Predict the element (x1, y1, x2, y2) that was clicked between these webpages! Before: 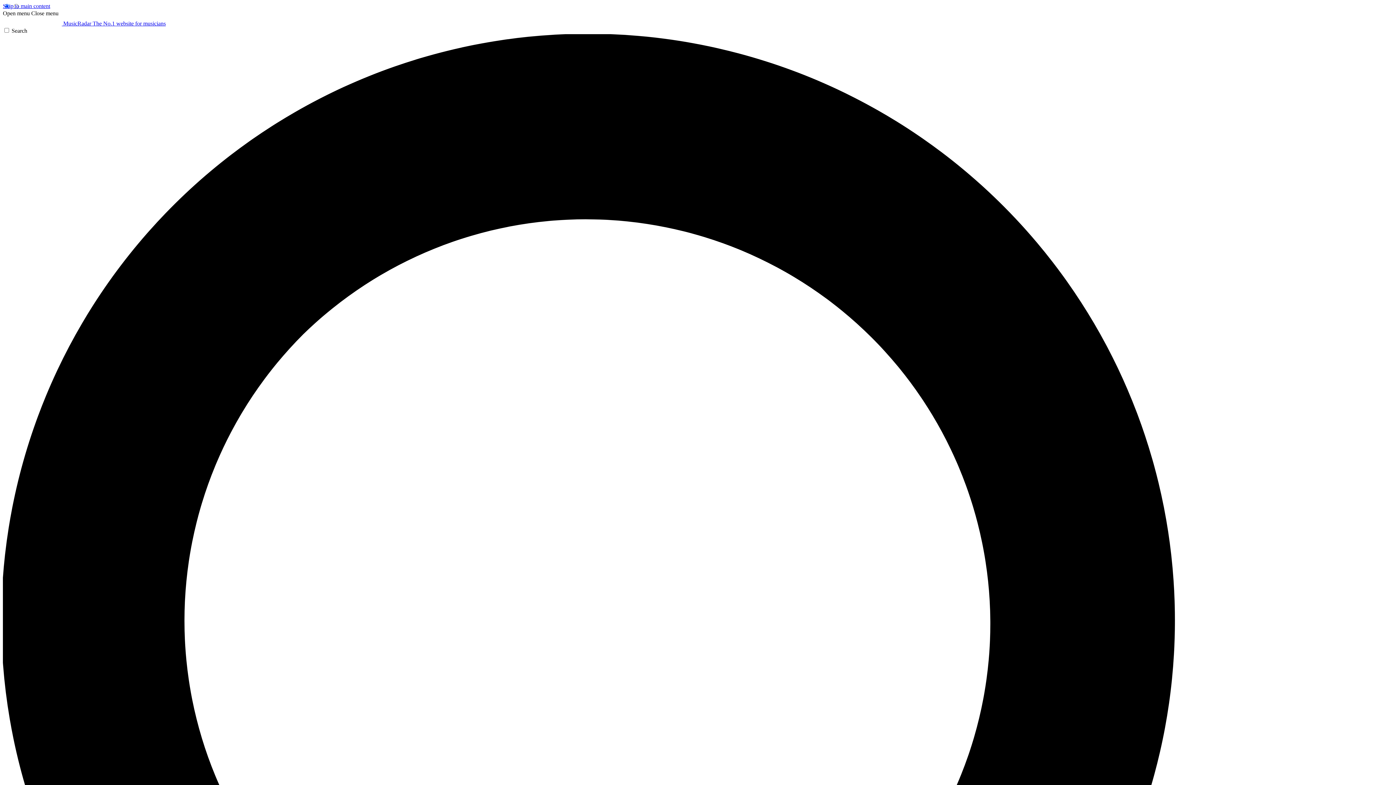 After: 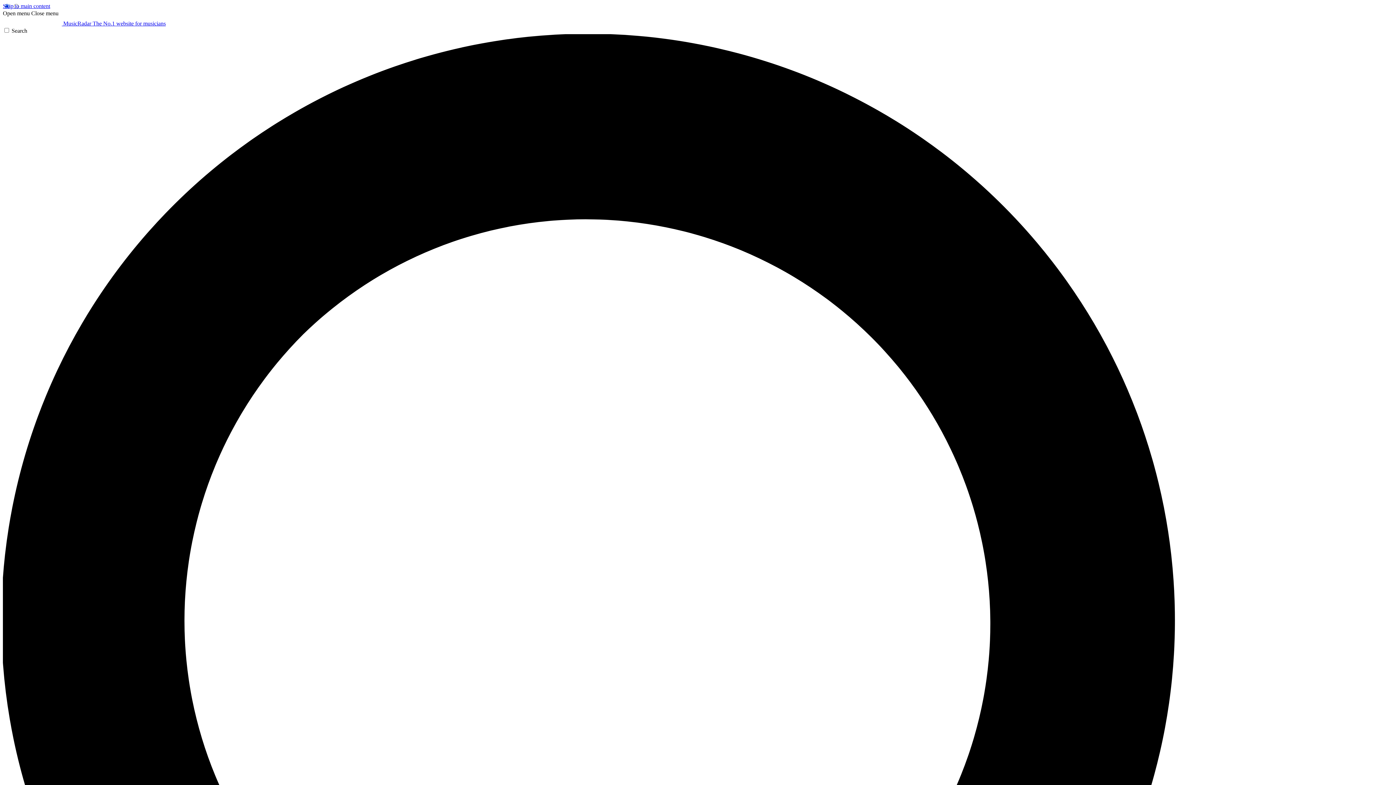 Action: bbox: (31, 10, 58, 16) label: Close menu